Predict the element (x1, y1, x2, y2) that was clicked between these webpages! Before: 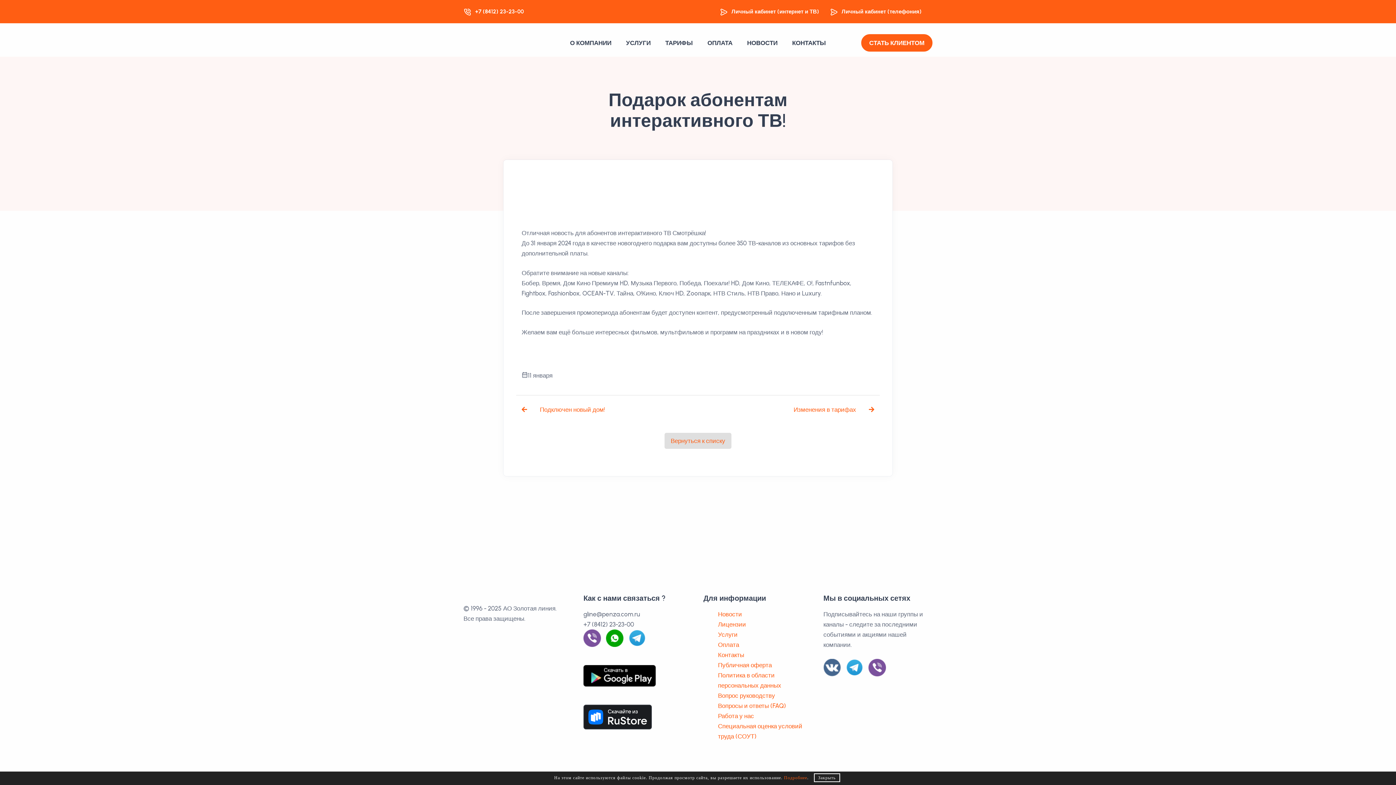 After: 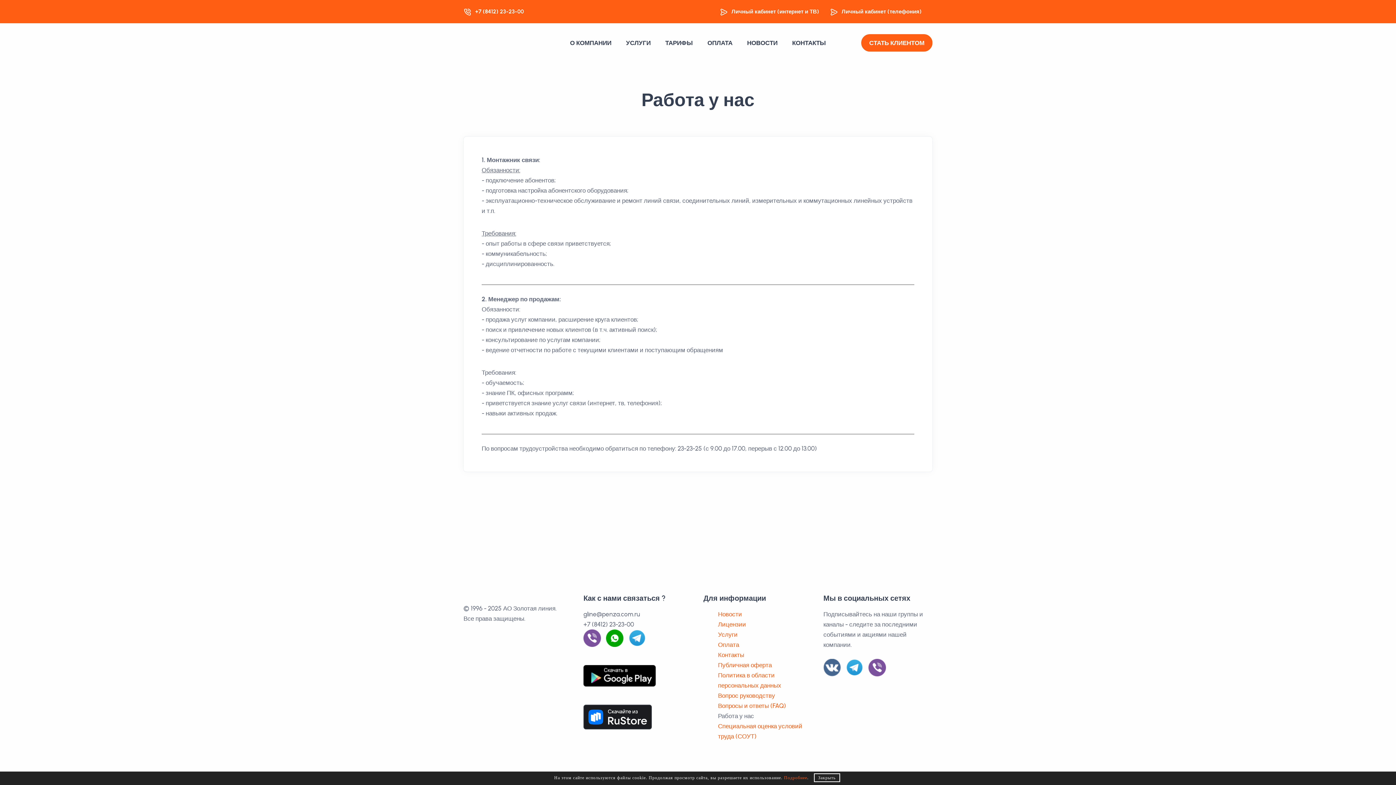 Action: bbox: (718, 712, 754, 720) label: Работа у нас